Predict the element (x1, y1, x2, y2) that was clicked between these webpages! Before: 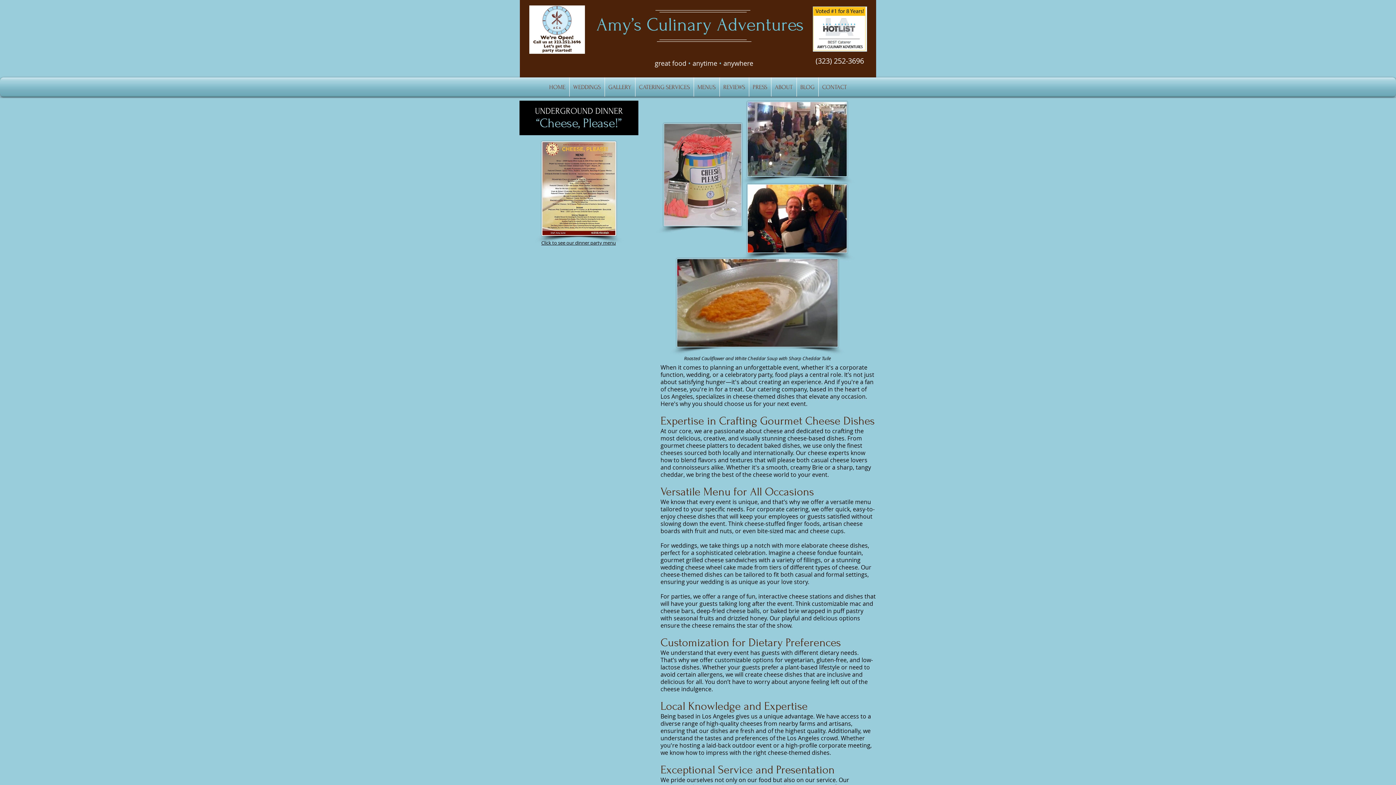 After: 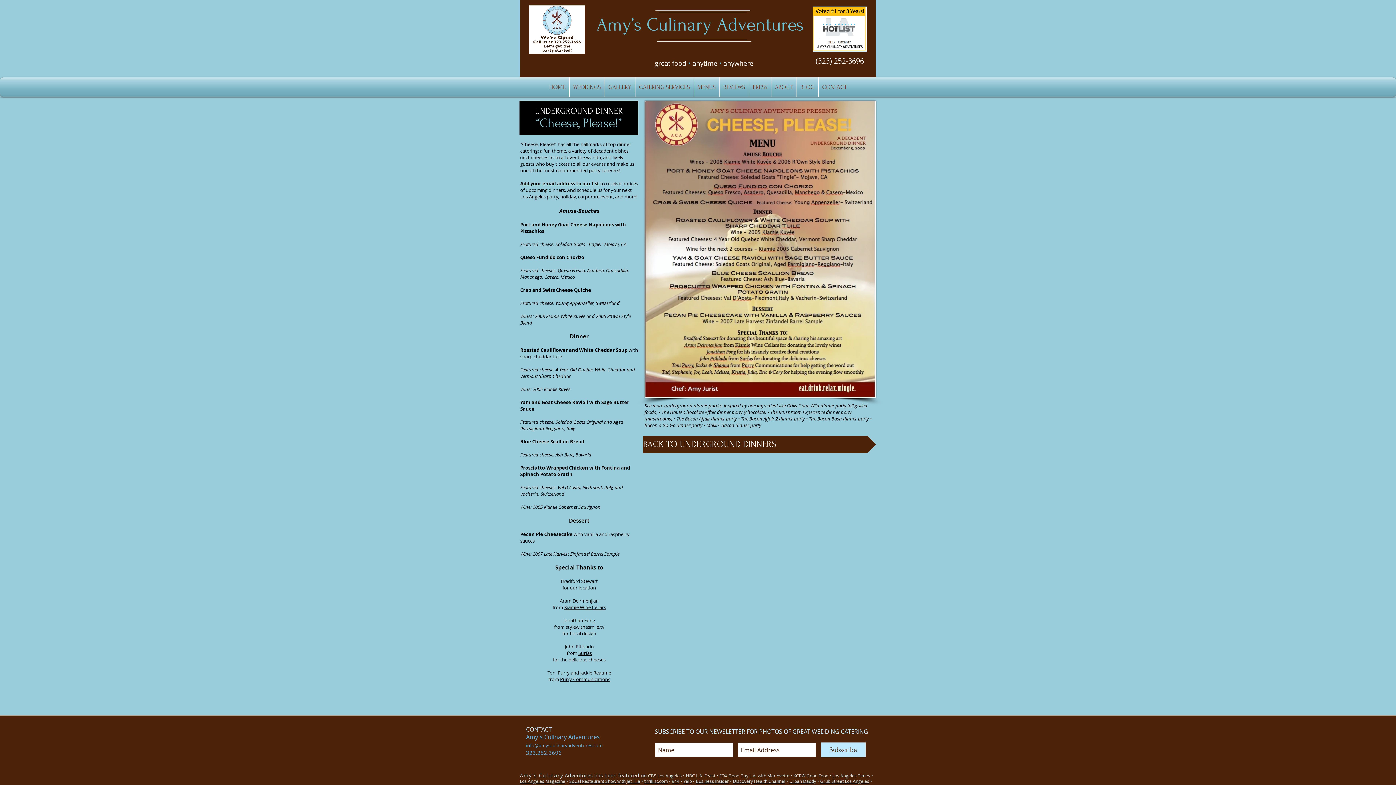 Action: bbox: (541, 239, 616, 246) label: Click to see our dinner party menu